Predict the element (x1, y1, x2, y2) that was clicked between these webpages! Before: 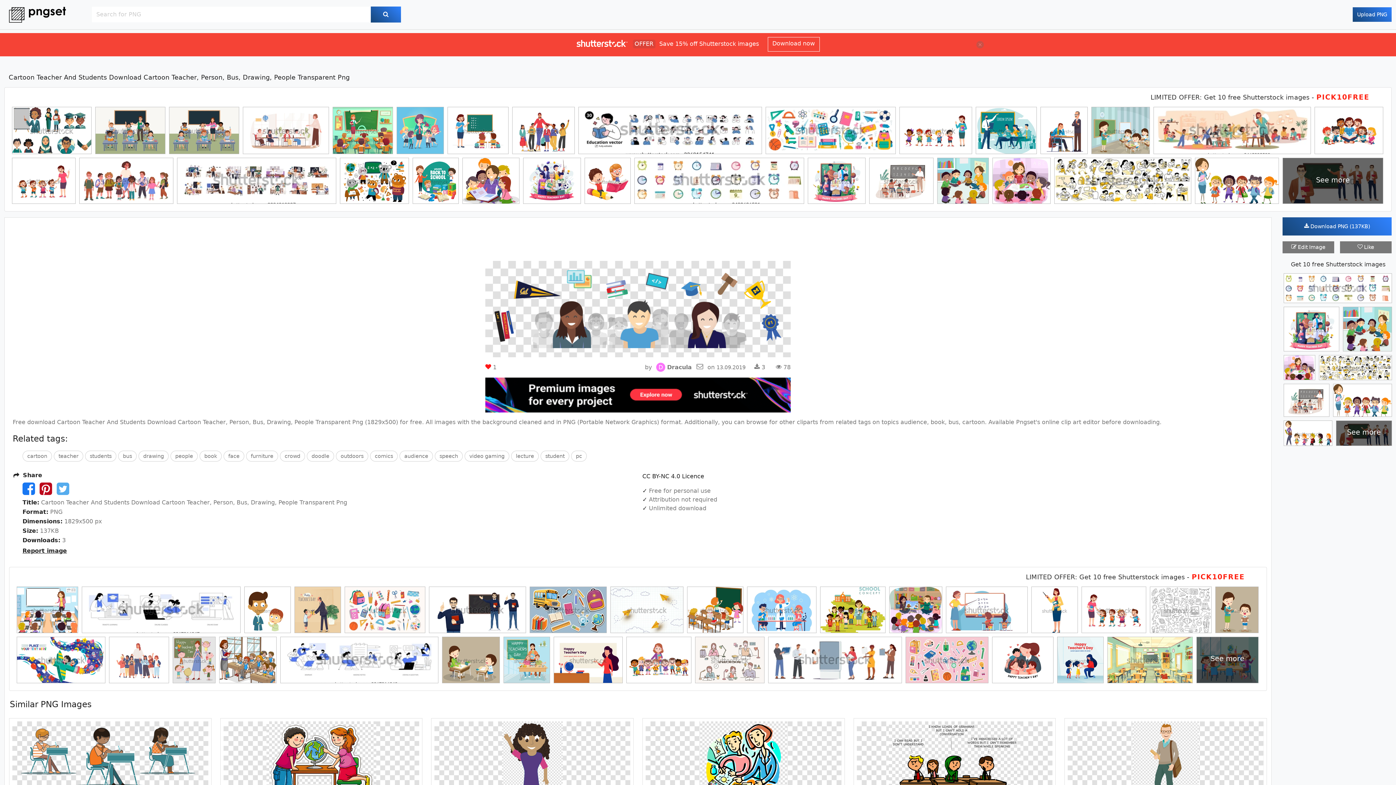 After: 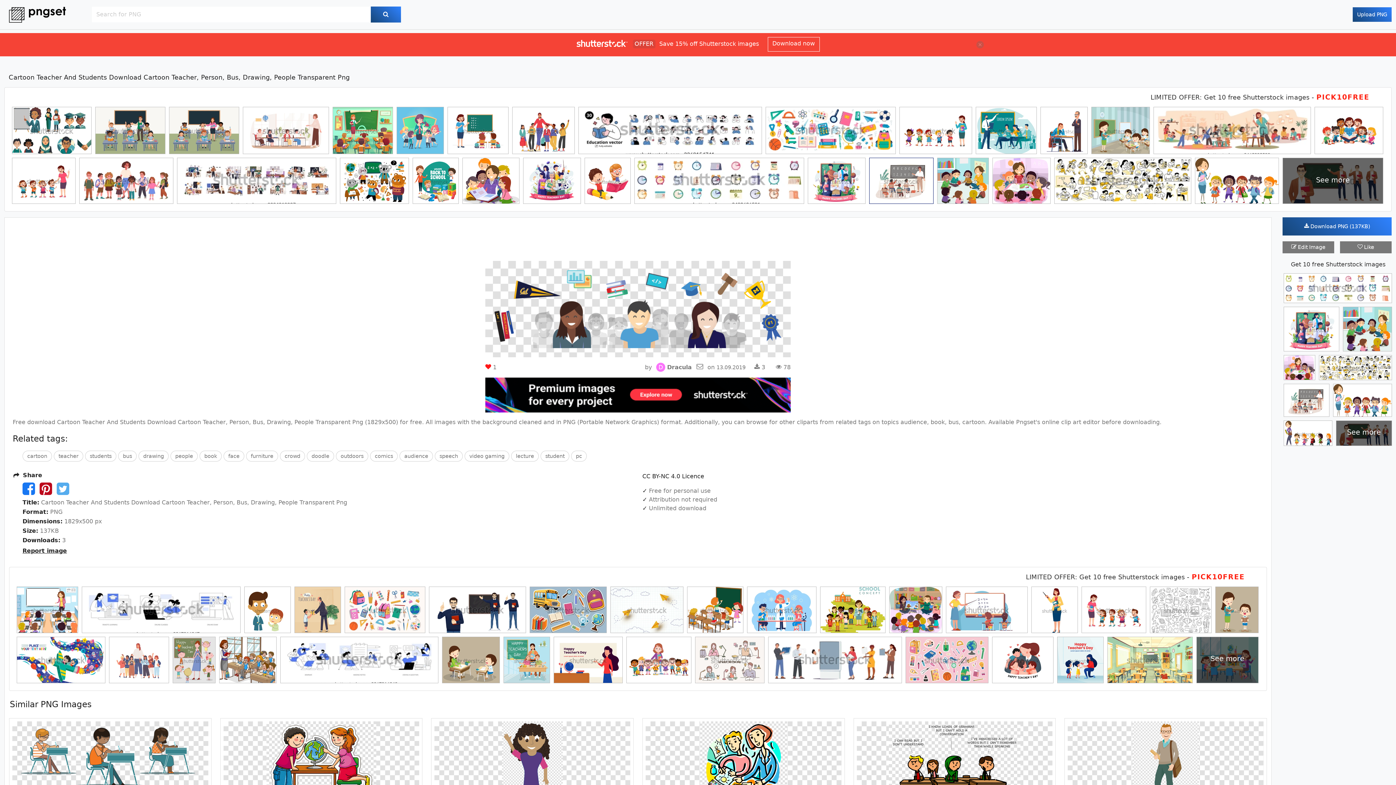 Action: bbox: (869, 158, 933, 208)